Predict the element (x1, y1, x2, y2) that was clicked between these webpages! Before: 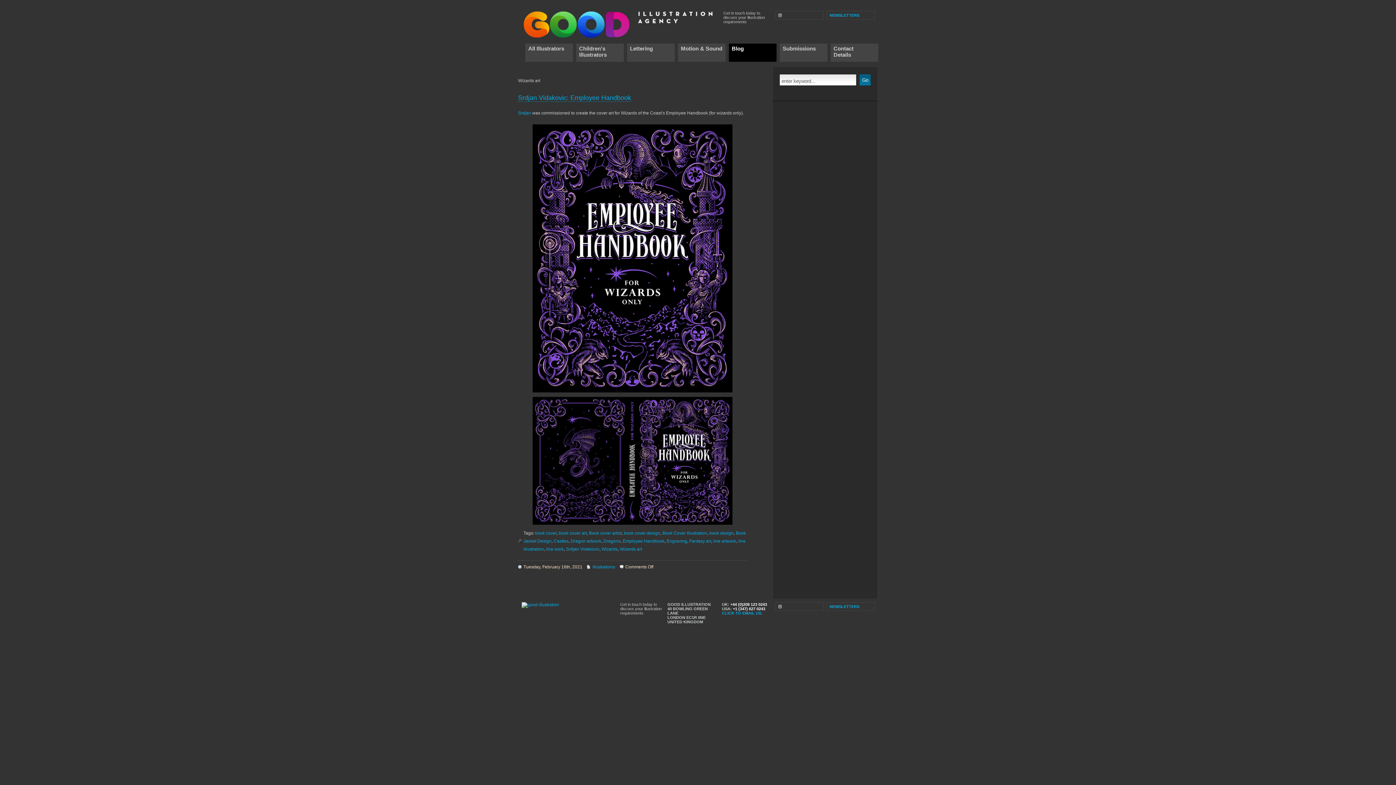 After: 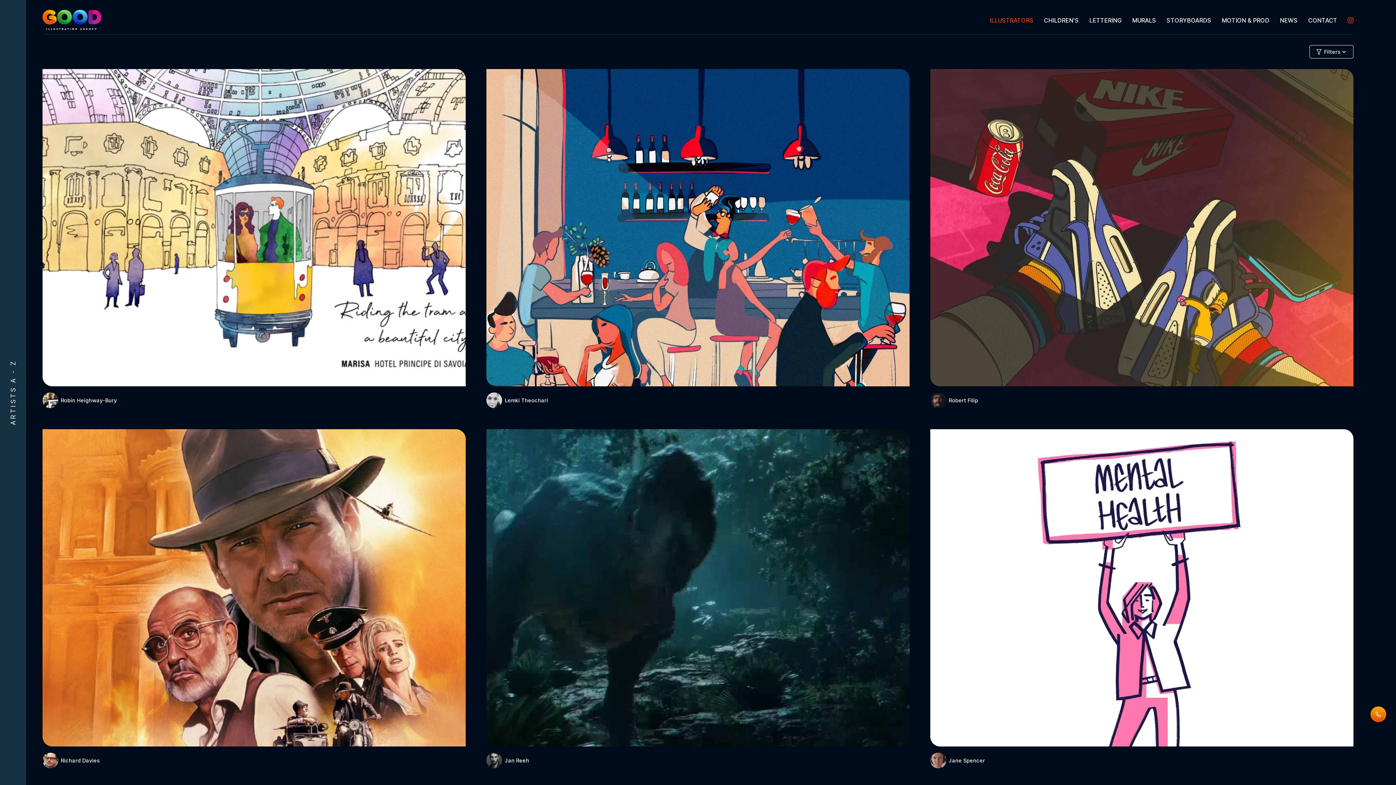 Action: bbox: (521, 602, 559, 607)